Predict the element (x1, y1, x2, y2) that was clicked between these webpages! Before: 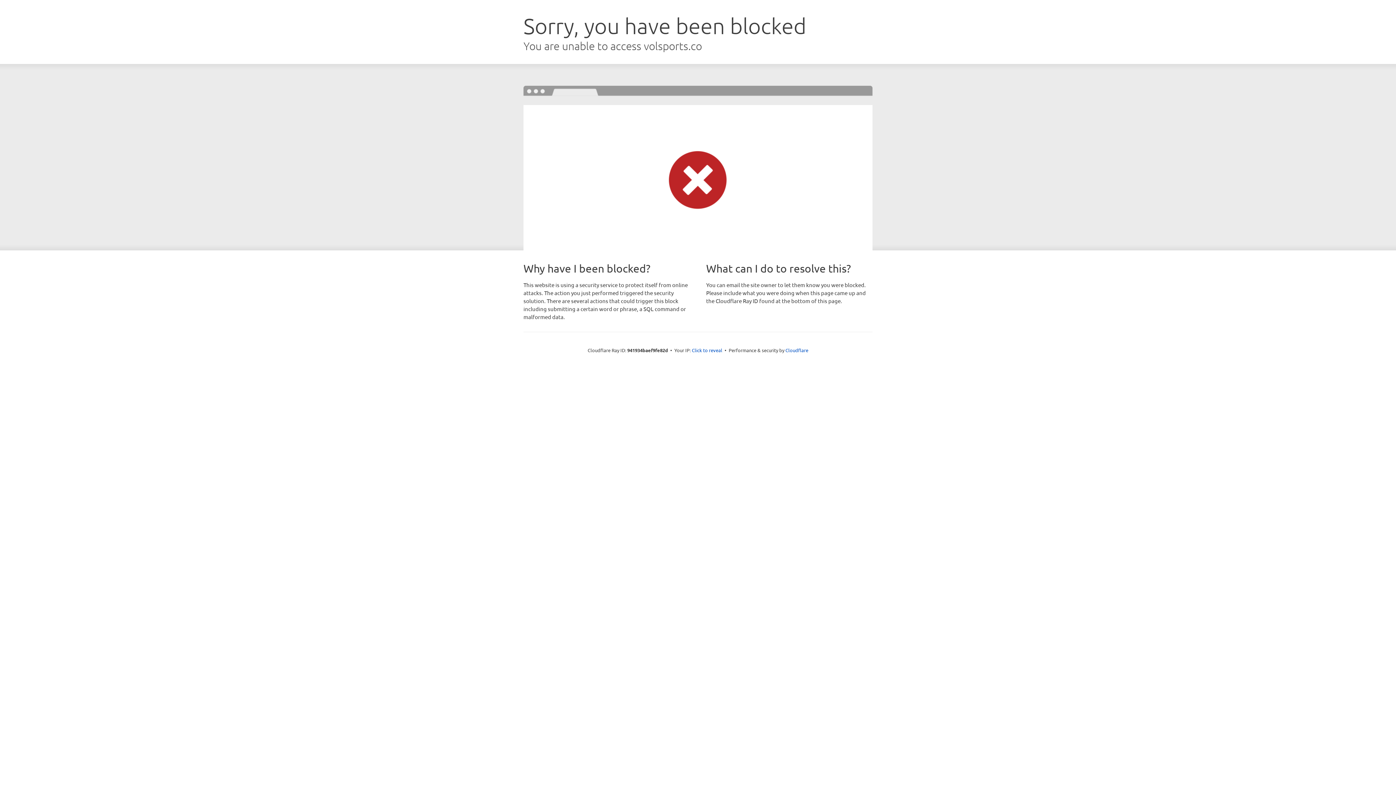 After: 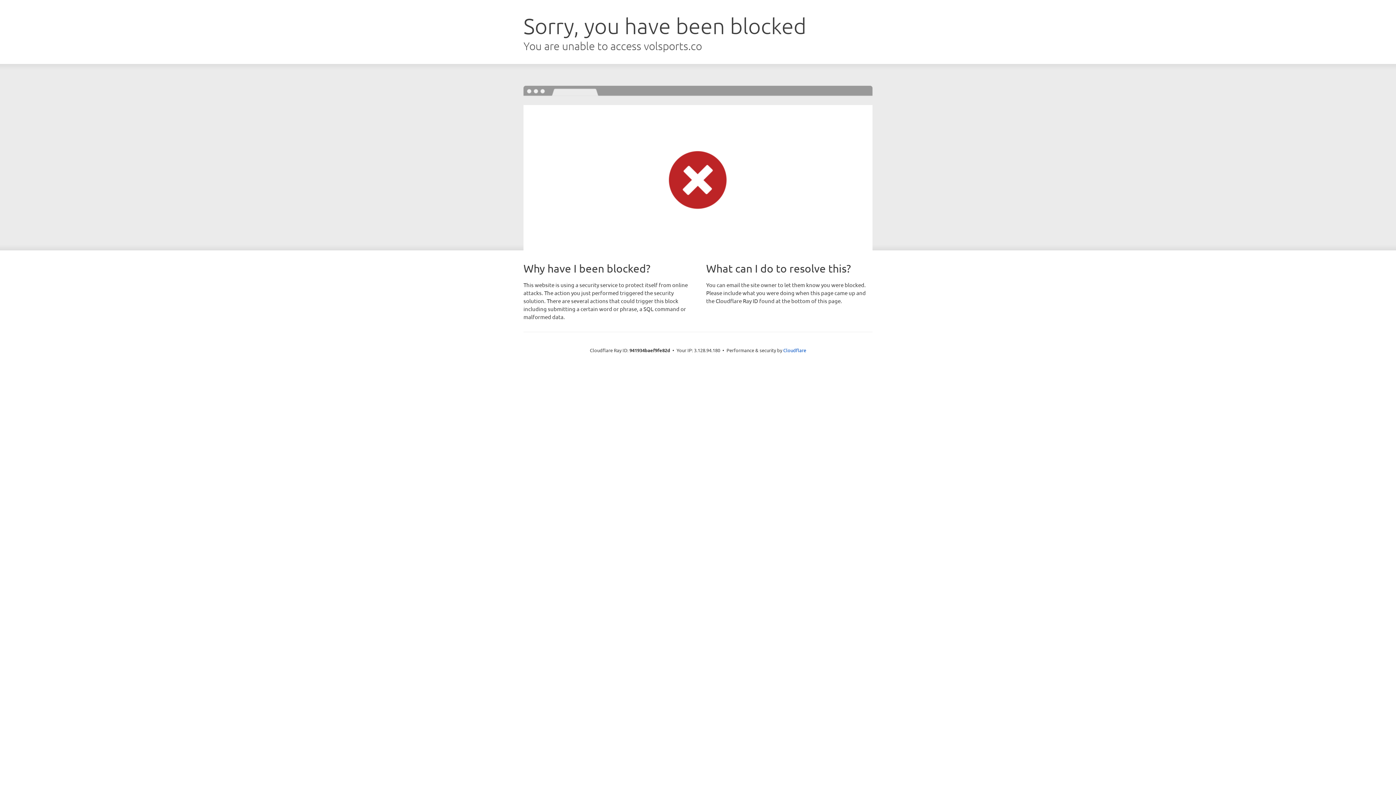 Action: bbox: (692, 346, 722, 353) label: Click to reveal